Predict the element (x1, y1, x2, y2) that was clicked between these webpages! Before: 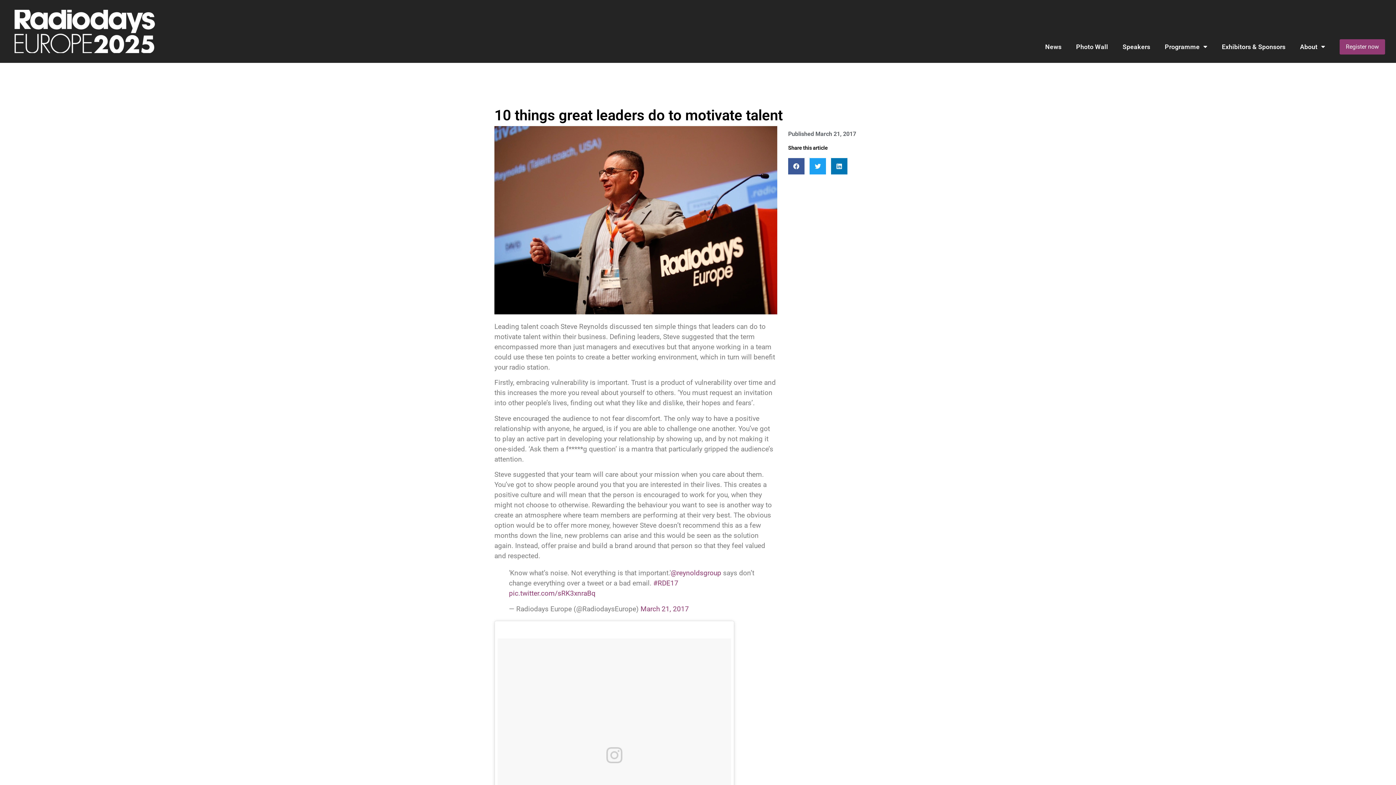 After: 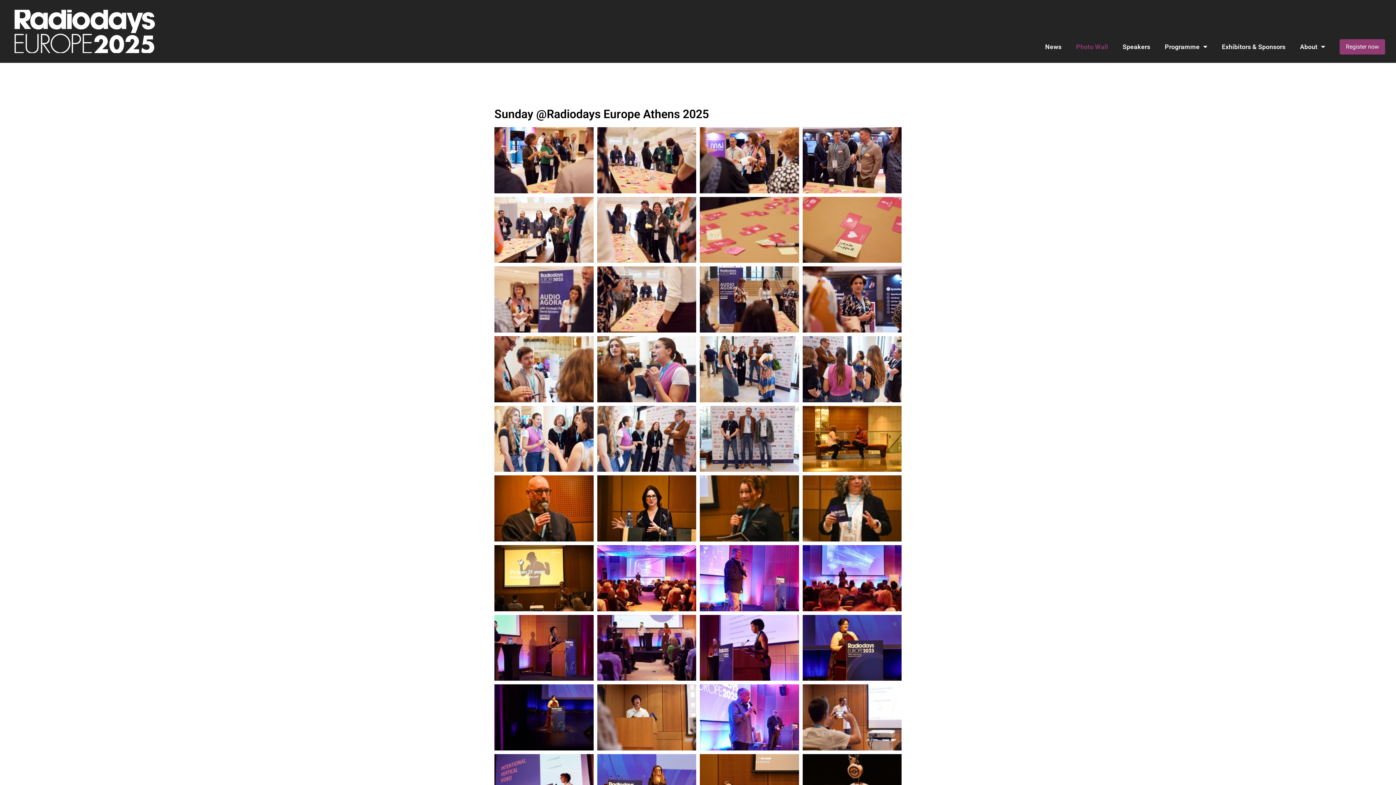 Action: label: Photo Wall bbox: (1069, 34, 1115, 59)